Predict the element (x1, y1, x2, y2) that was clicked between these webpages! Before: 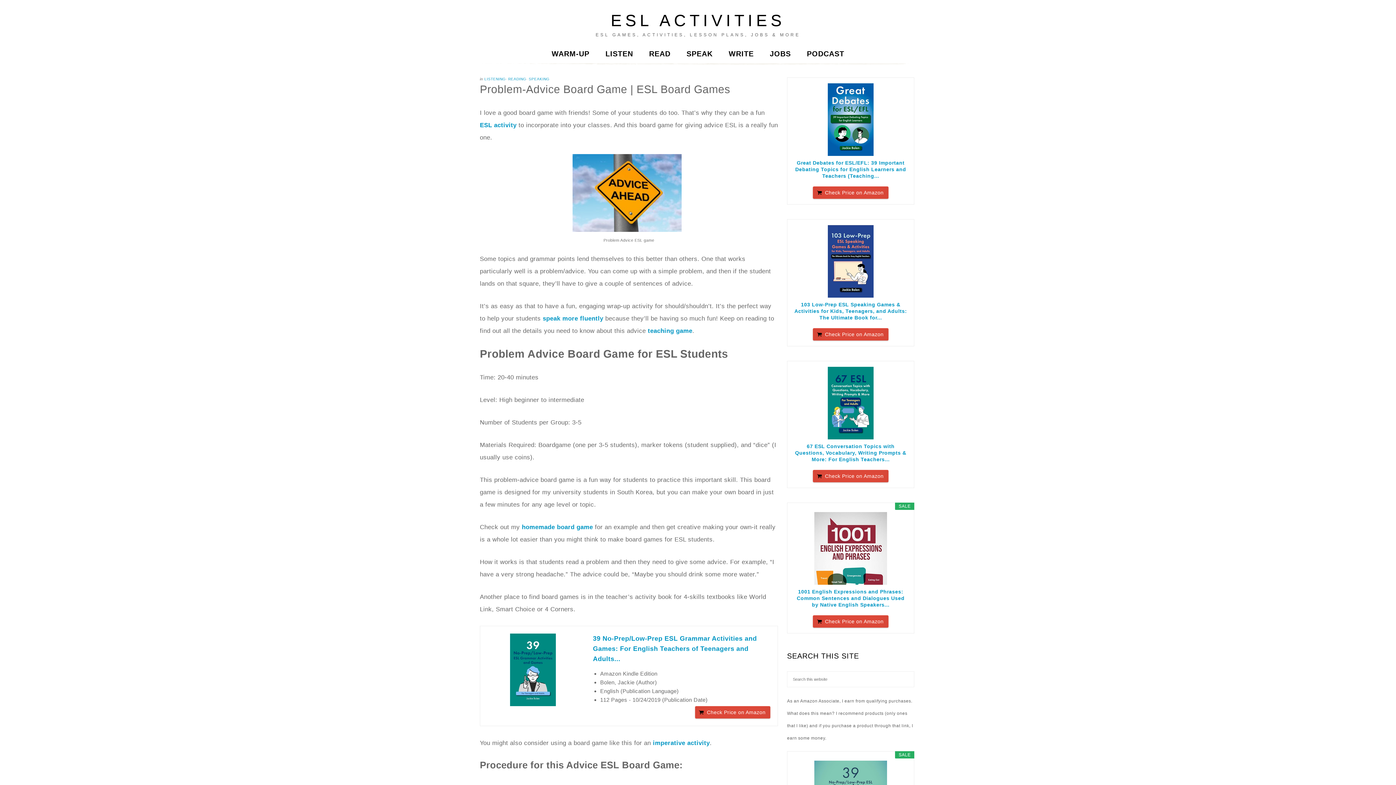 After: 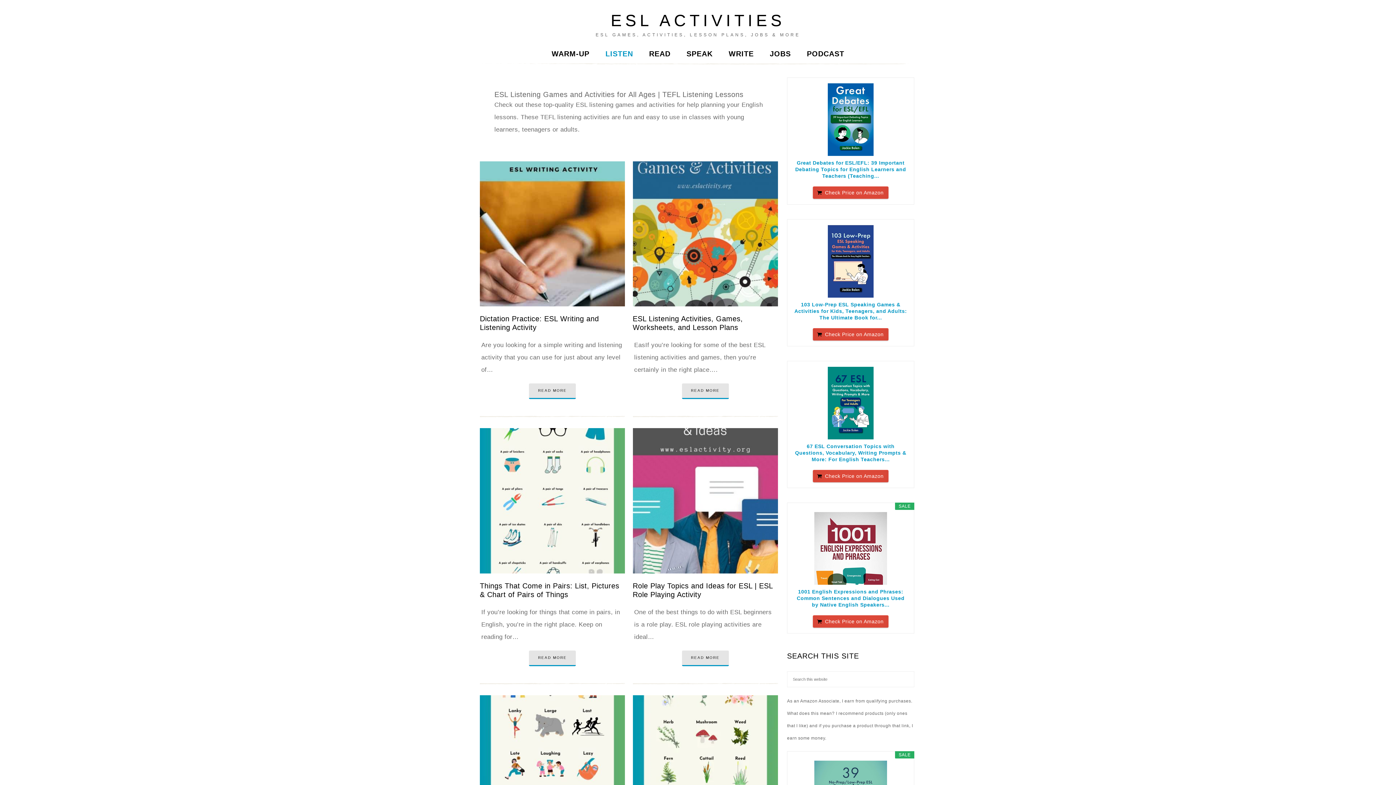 Action: label: LISTENING bbox: (484, 77, 505, 81)